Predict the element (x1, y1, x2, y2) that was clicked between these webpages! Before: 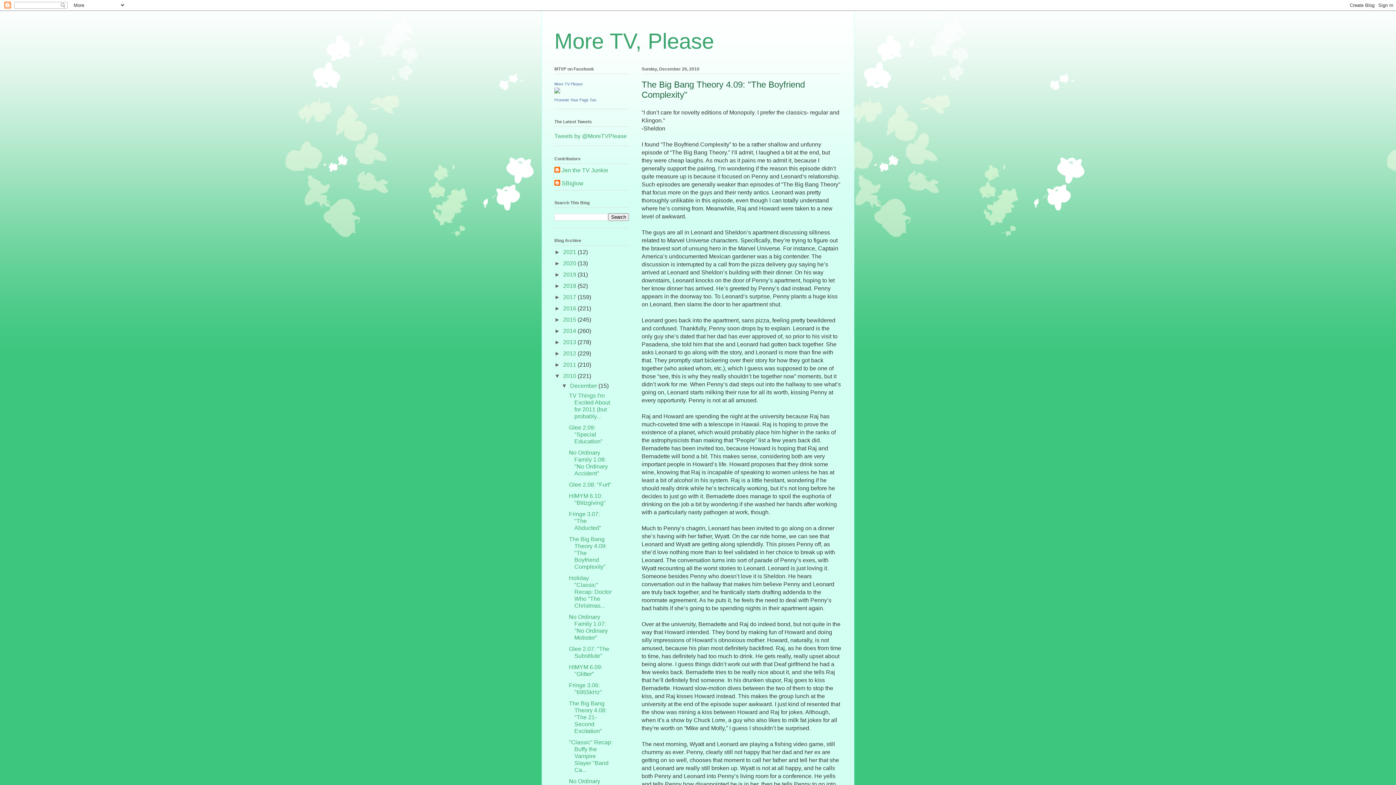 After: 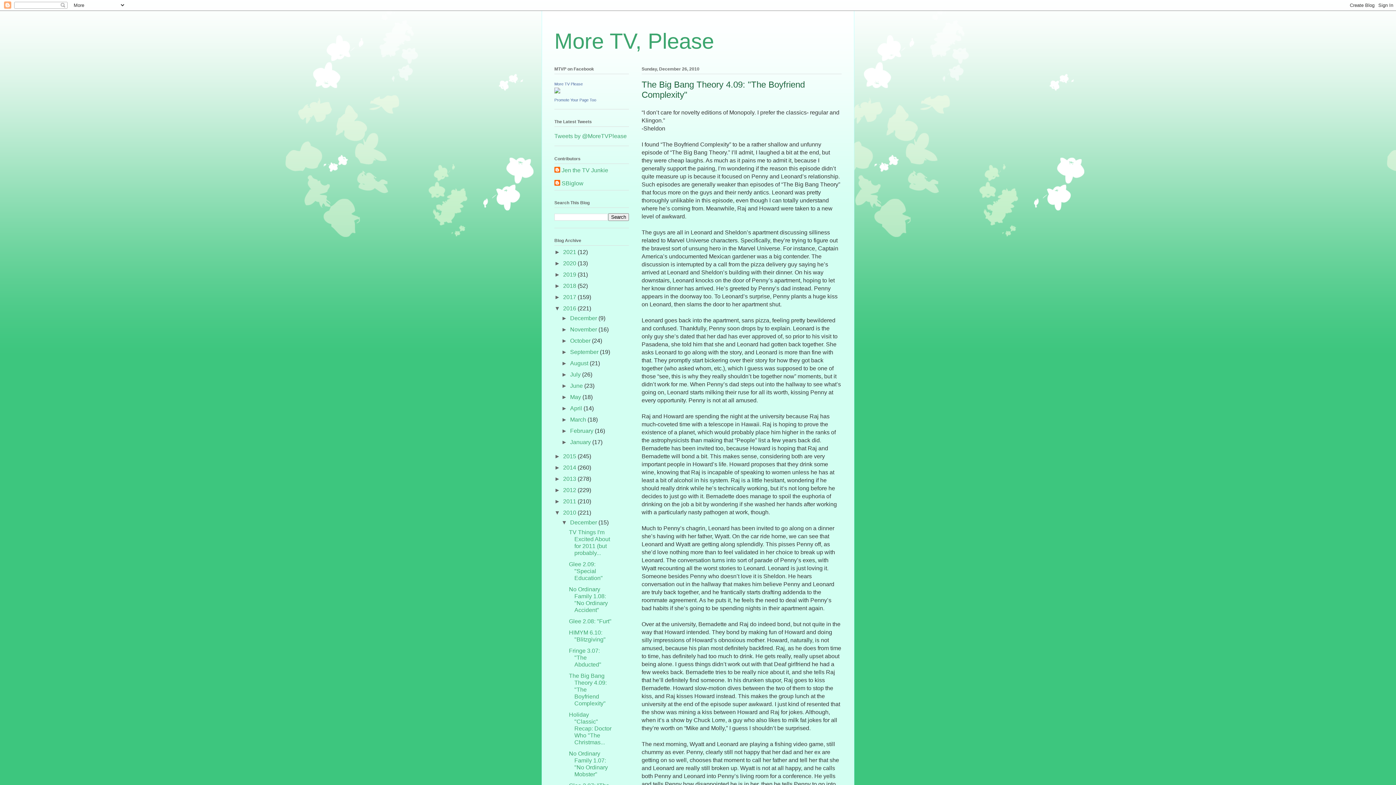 Action: bbox: (554, 305, 563, 311) label: ►  